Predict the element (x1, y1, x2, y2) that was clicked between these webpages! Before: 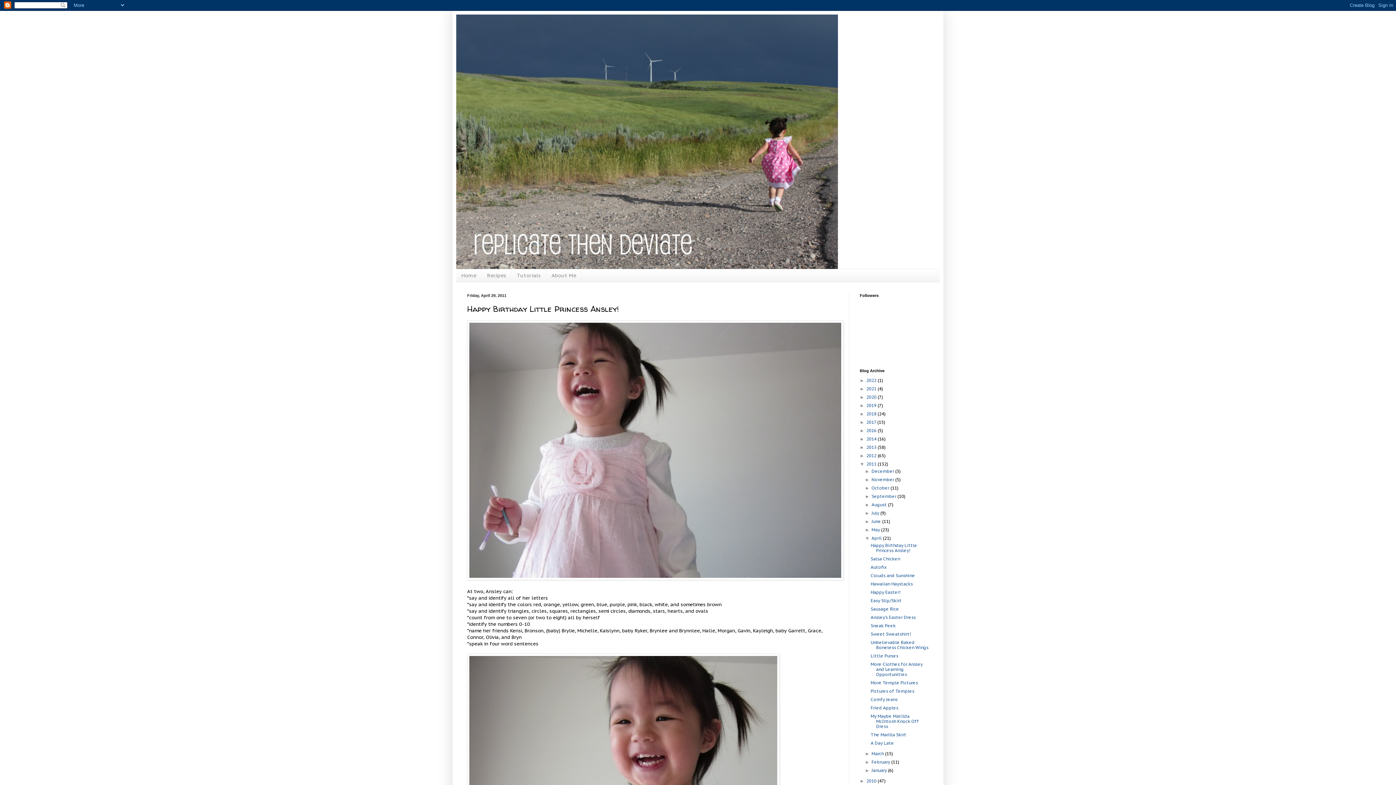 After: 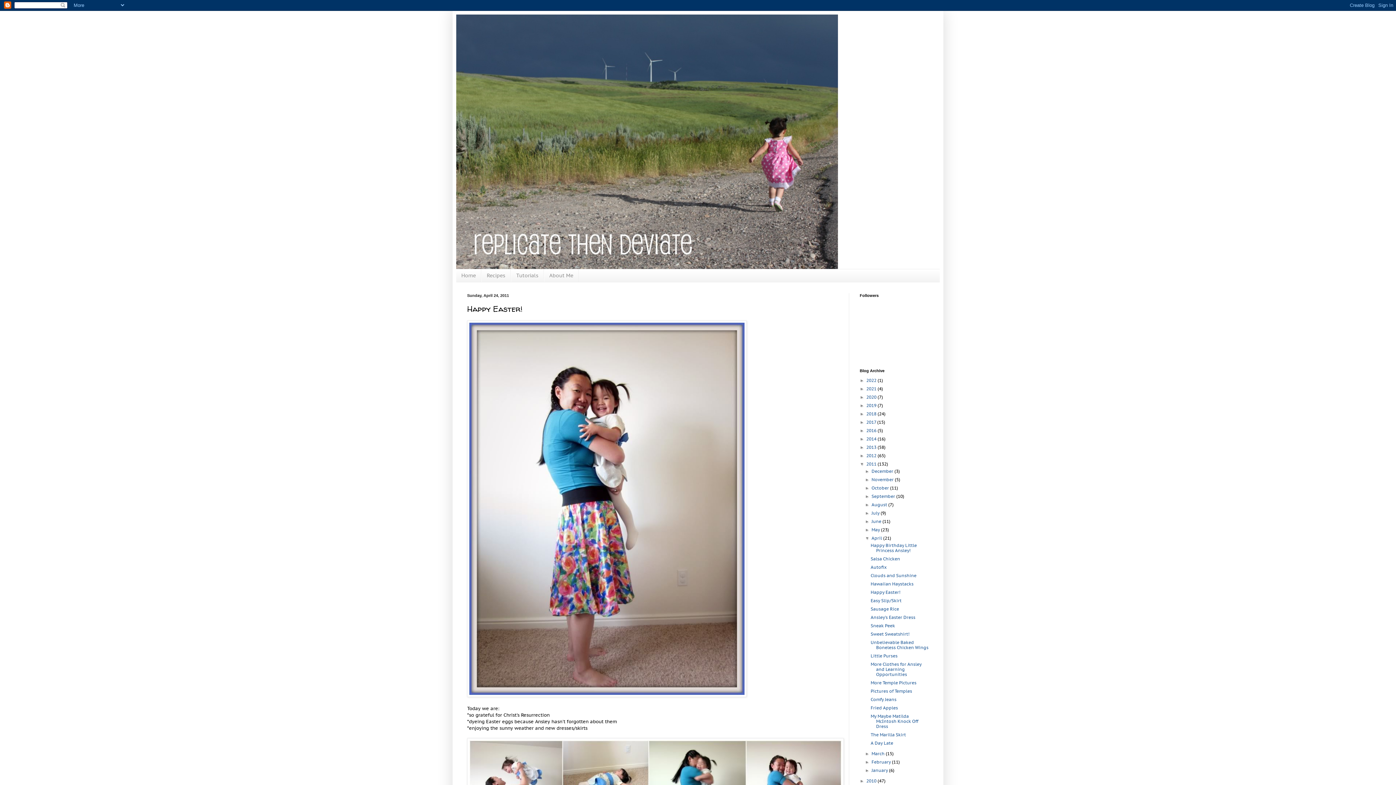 Action: label: Happy Easter! bbox: (870, 589, 900, 595)